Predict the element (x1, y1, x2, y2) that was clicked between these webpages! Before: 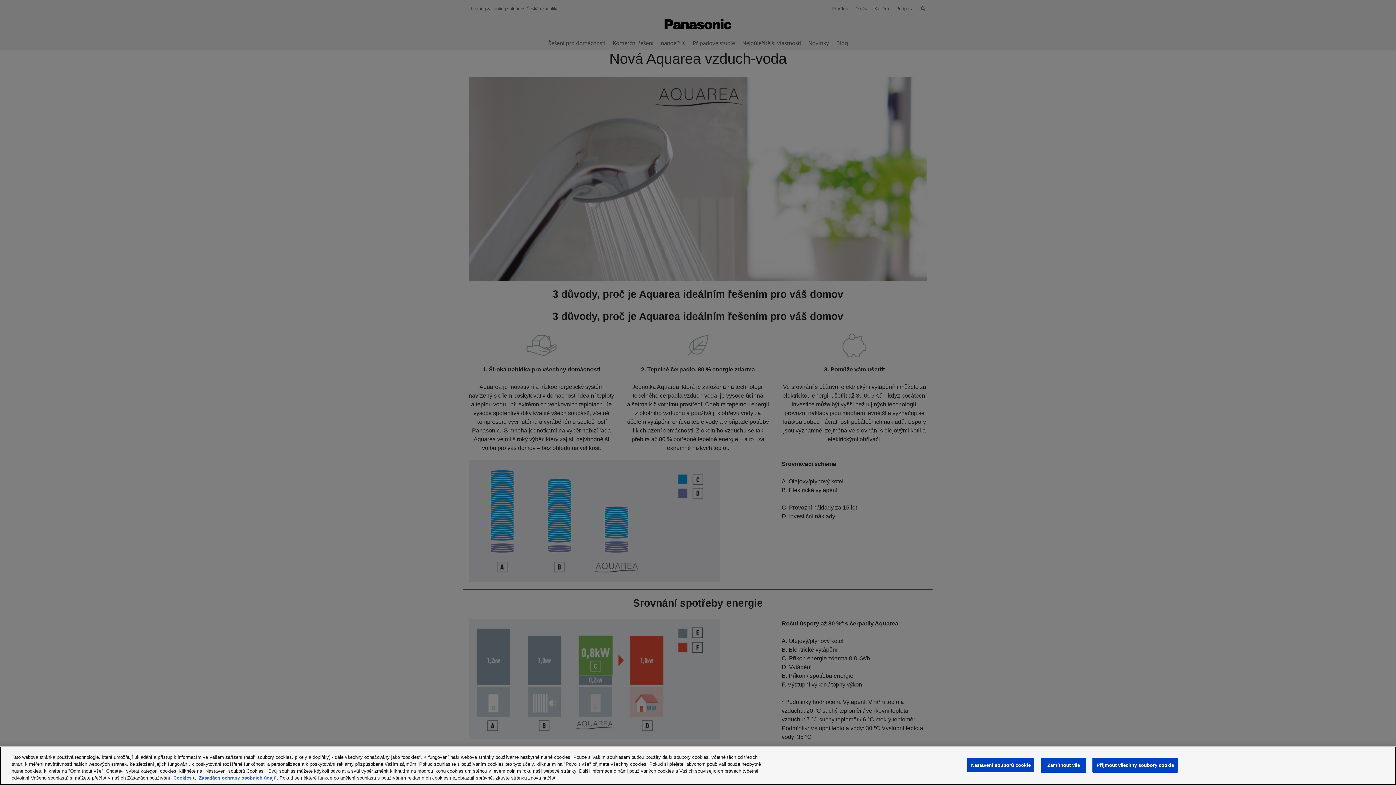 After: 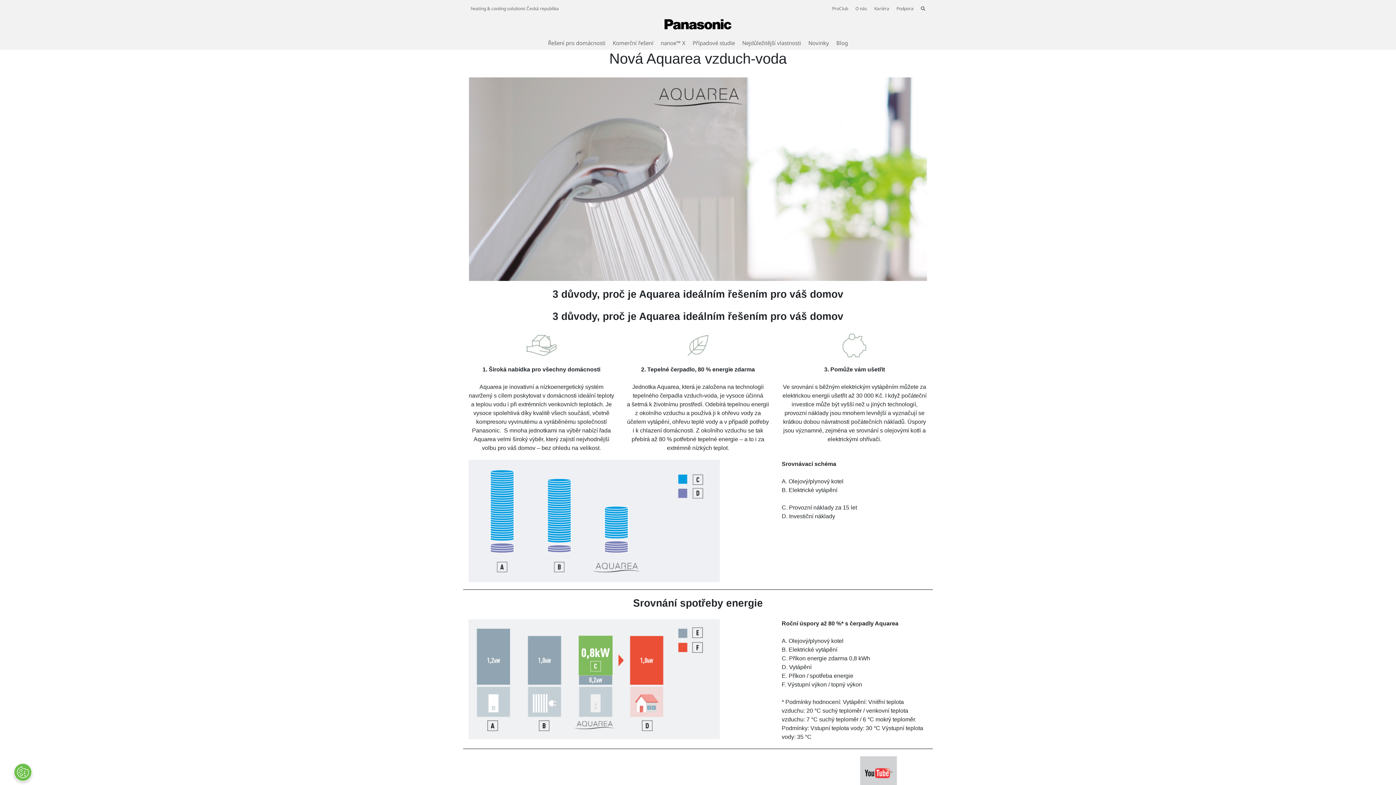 Action: bbox: (1092, 758, 1178, 773) label: Přijmout všechny soubory cookie